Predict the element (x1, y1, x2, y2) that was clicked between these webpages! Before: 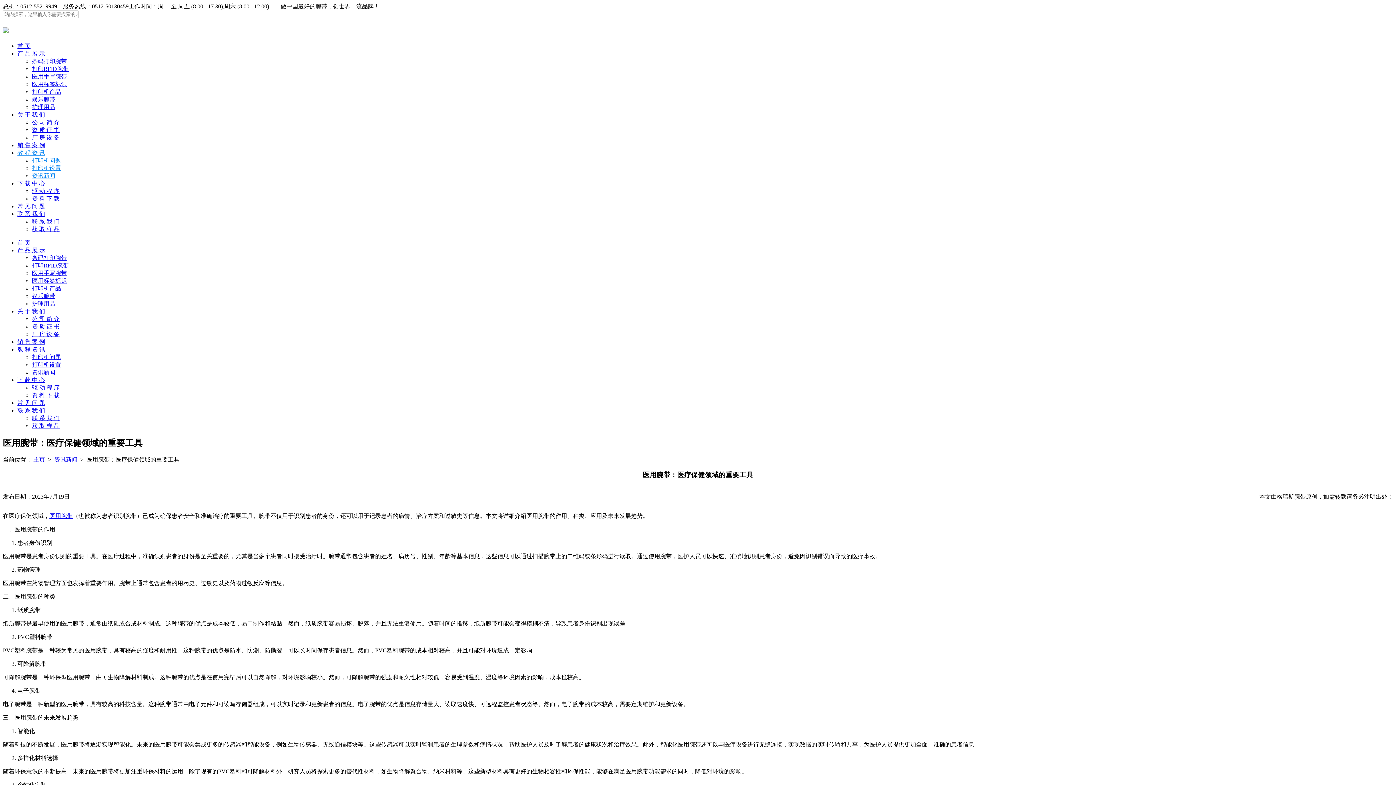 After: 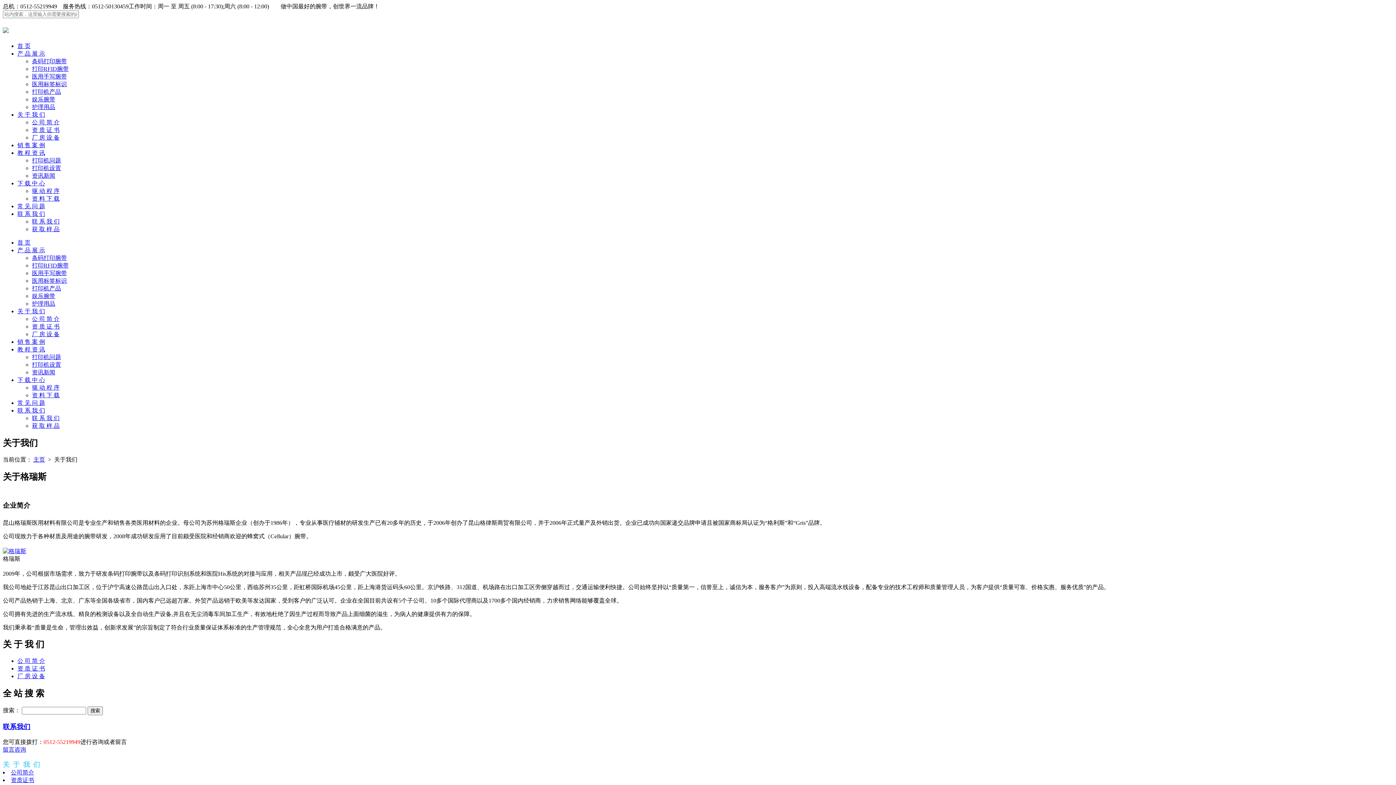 Action: bbox: (32, 119, 59, 125) label: 公 司 简 介